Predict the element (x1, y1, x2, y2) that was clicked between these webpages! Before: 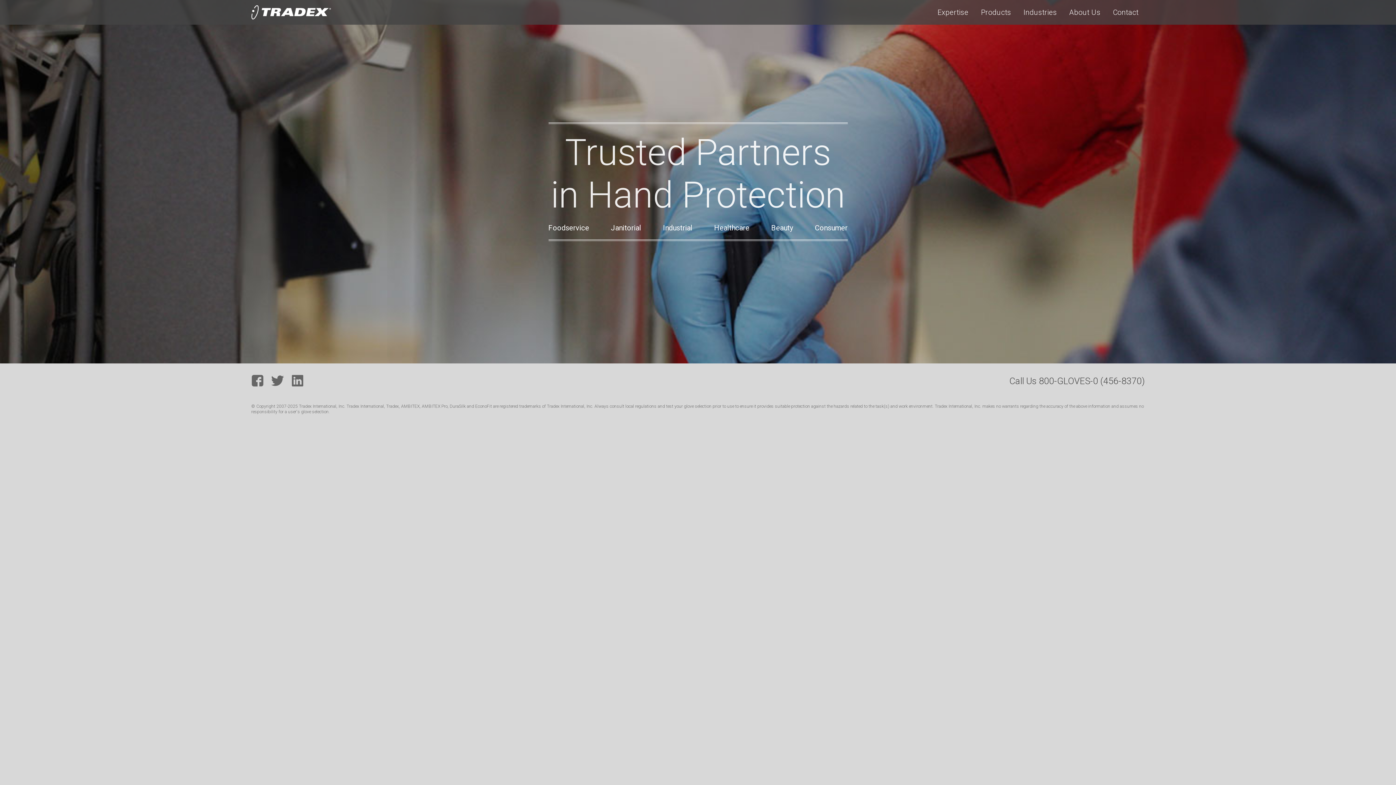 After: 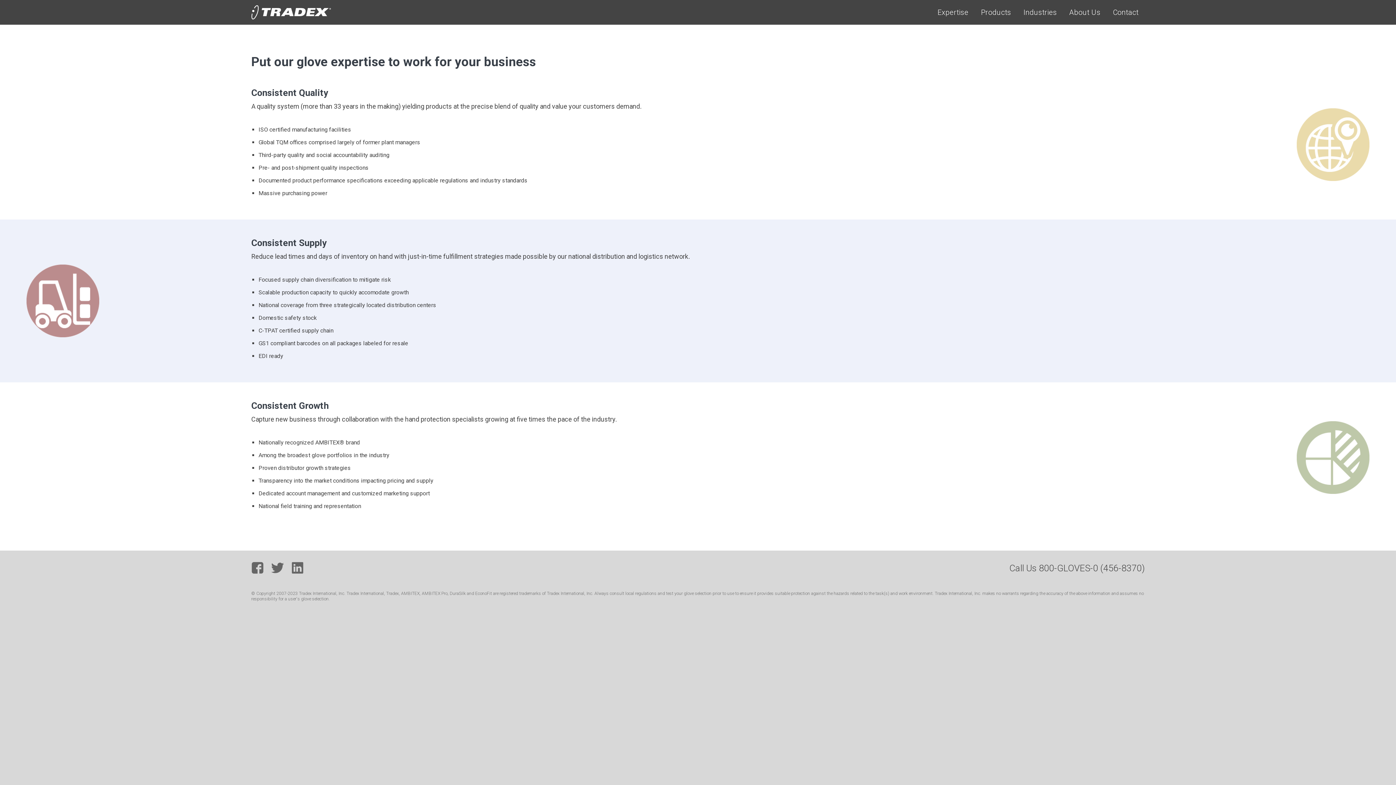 Action: bbox: (937, 8, 968, 16) label: Expertise